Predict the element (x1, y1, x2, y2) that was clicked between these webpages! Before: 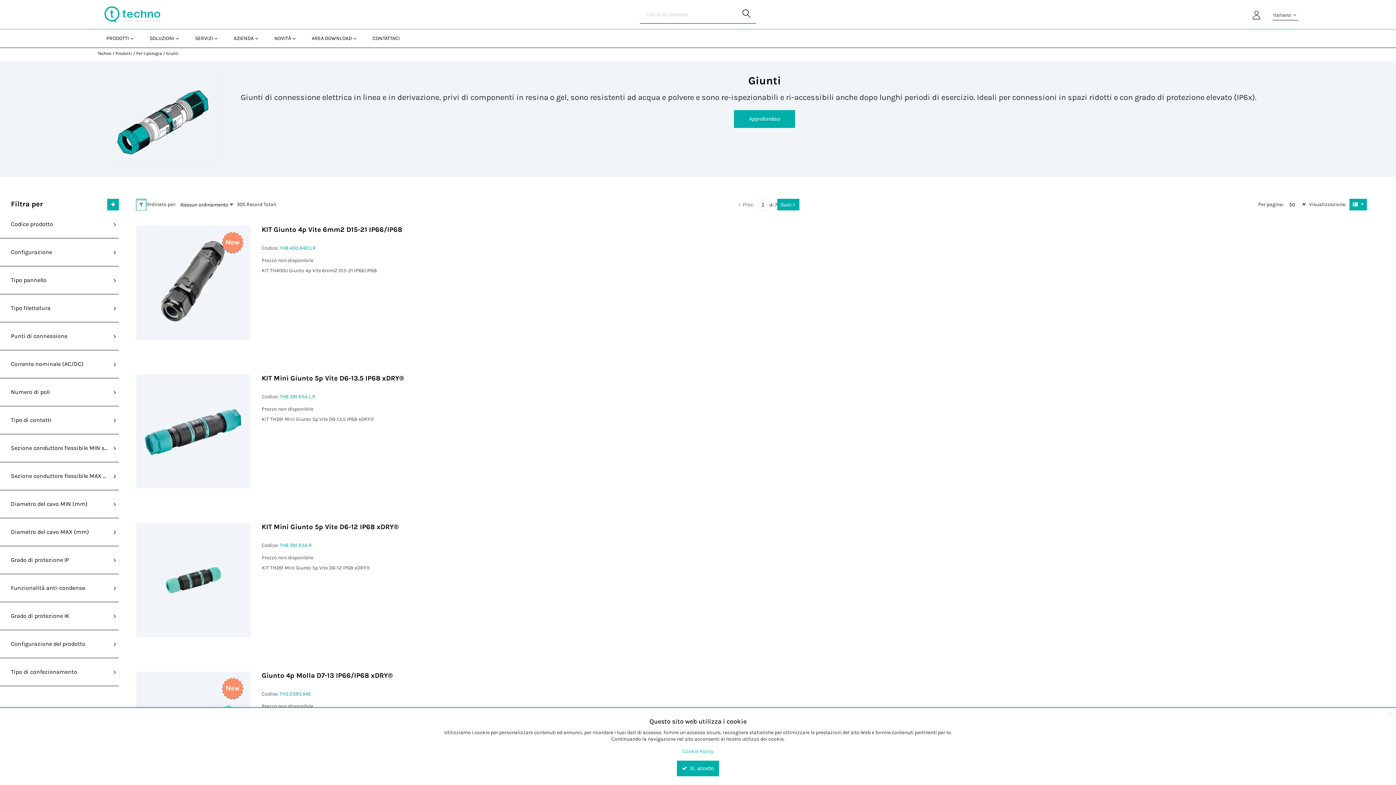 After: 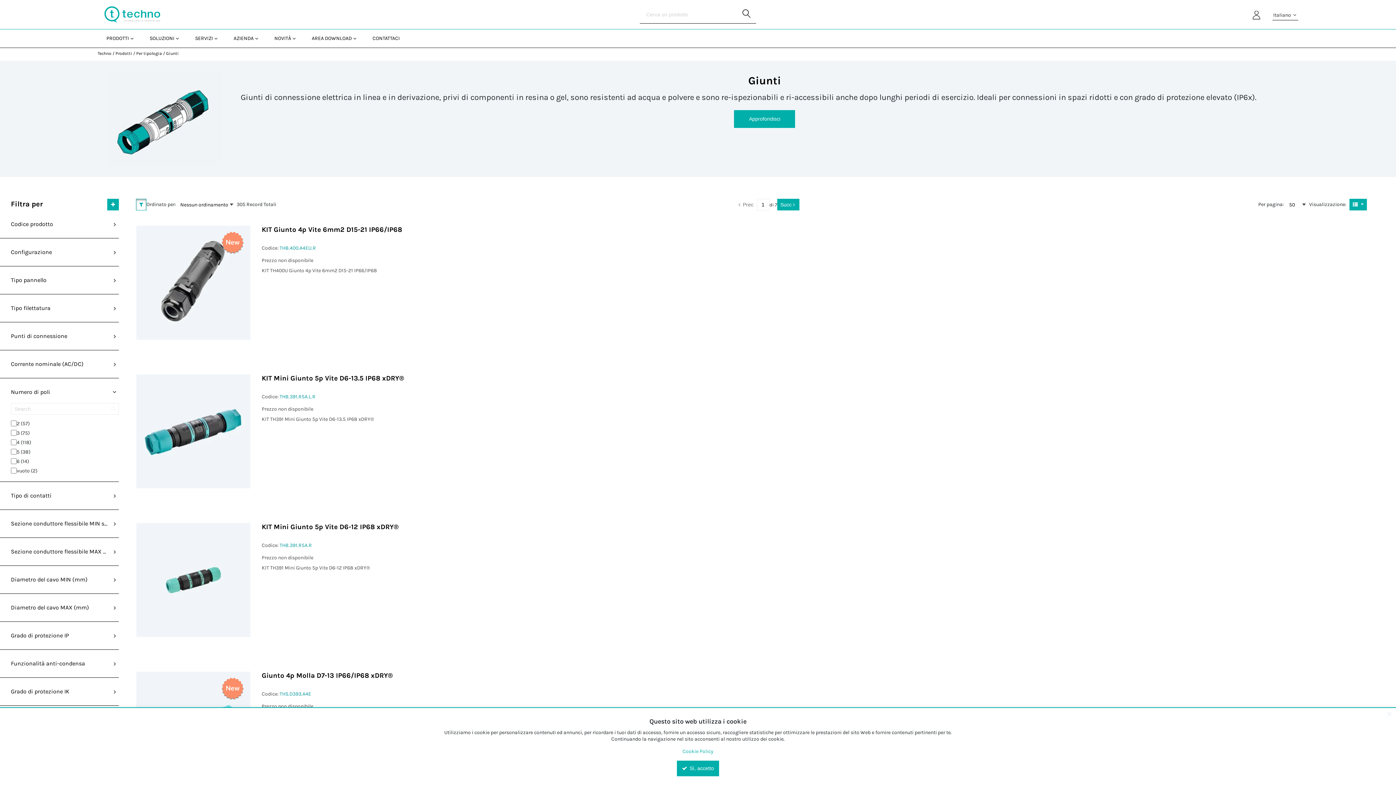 Action: bbox: (0, 384, 118, 400) label: Numero di poli